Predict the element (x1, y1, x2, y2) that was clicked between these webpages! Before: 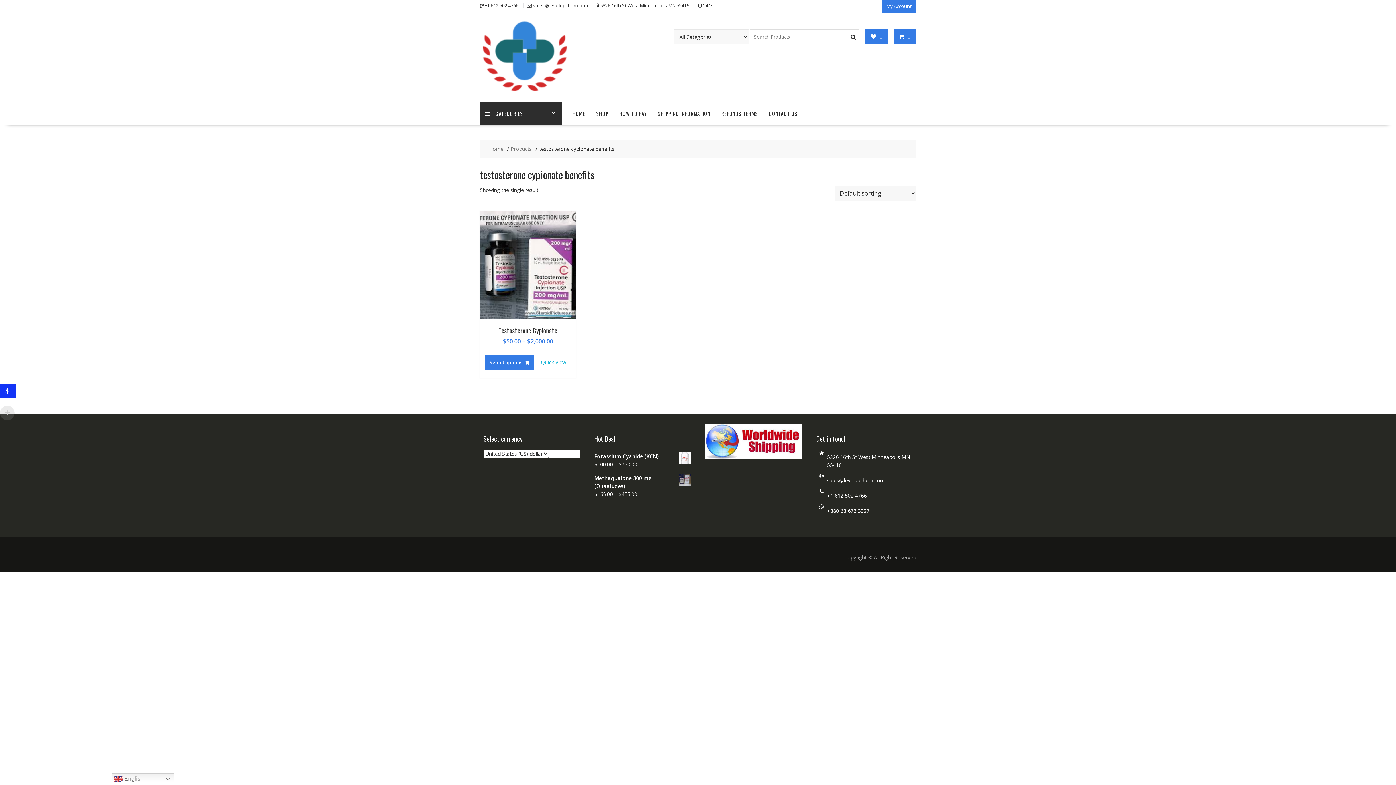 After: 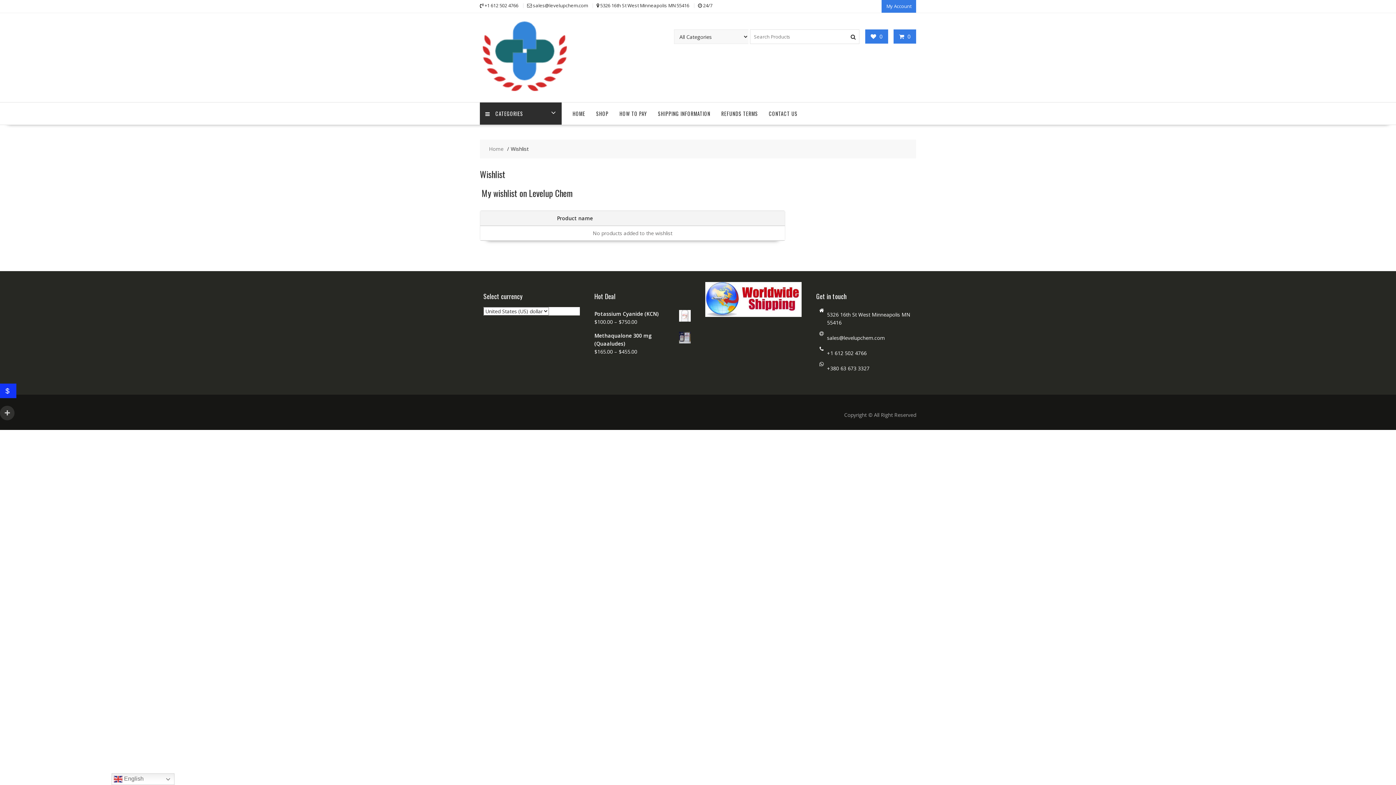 Action: label:  0 bbox: (870, 32, 882, 40)